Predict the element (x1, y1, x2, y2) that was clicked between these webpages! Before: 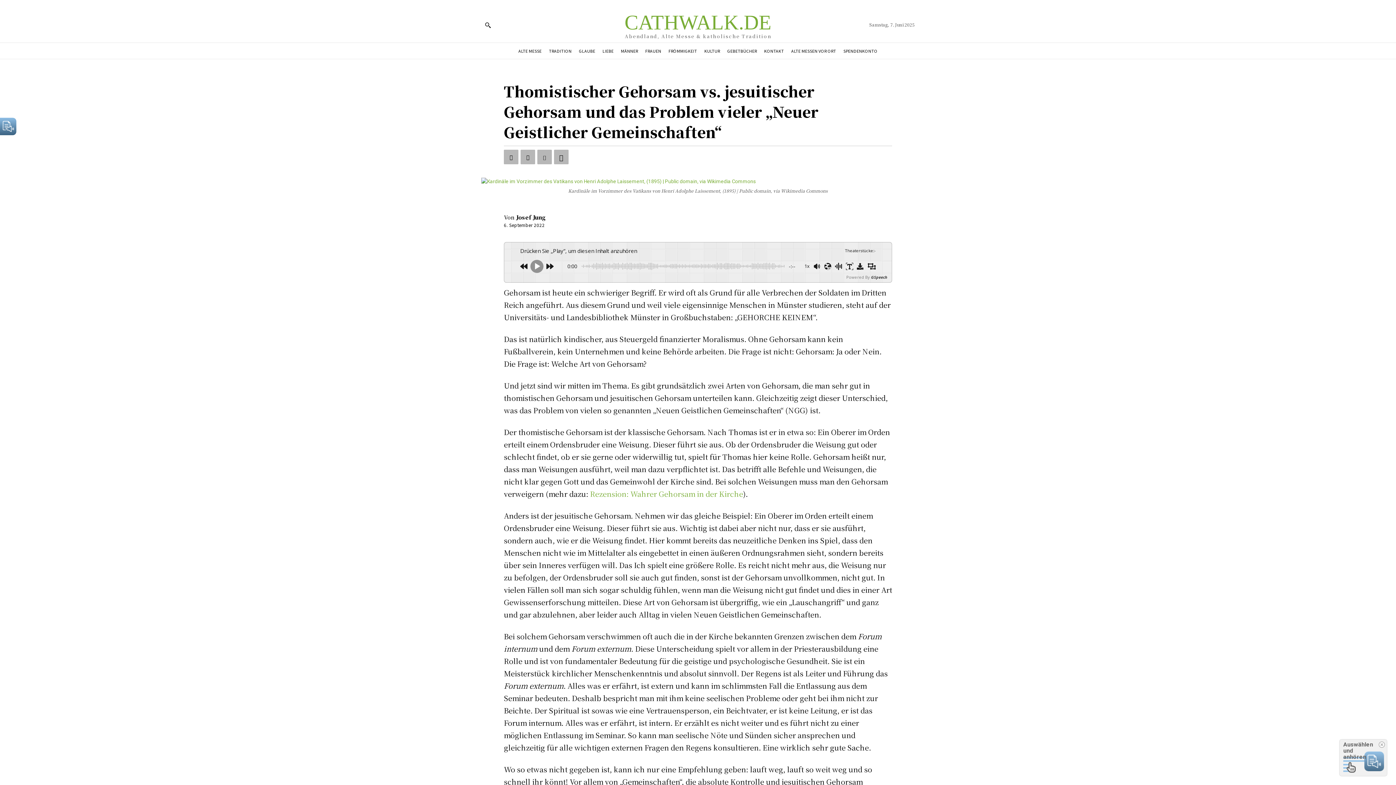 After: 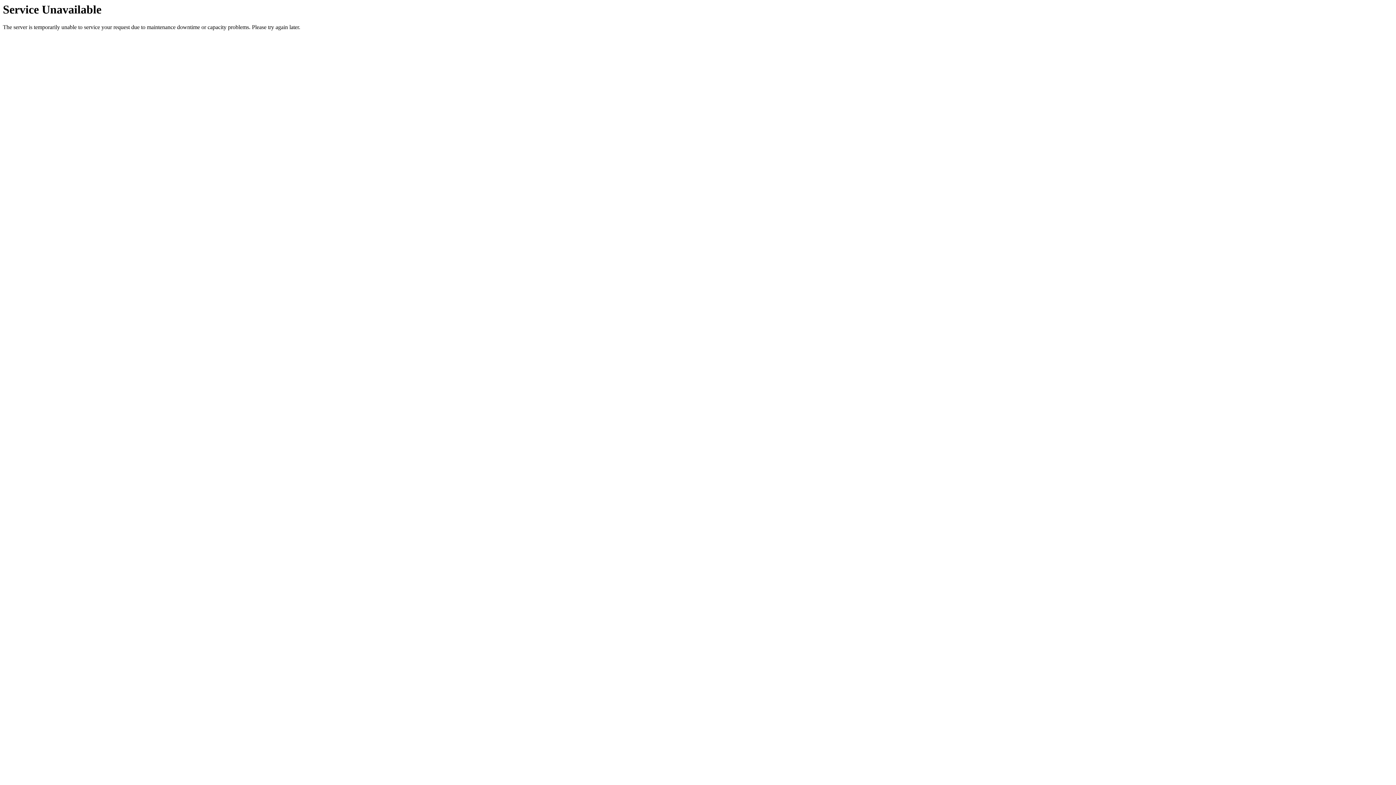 Action: bbox: (762, 46, 786, 55) label: KONTAKT